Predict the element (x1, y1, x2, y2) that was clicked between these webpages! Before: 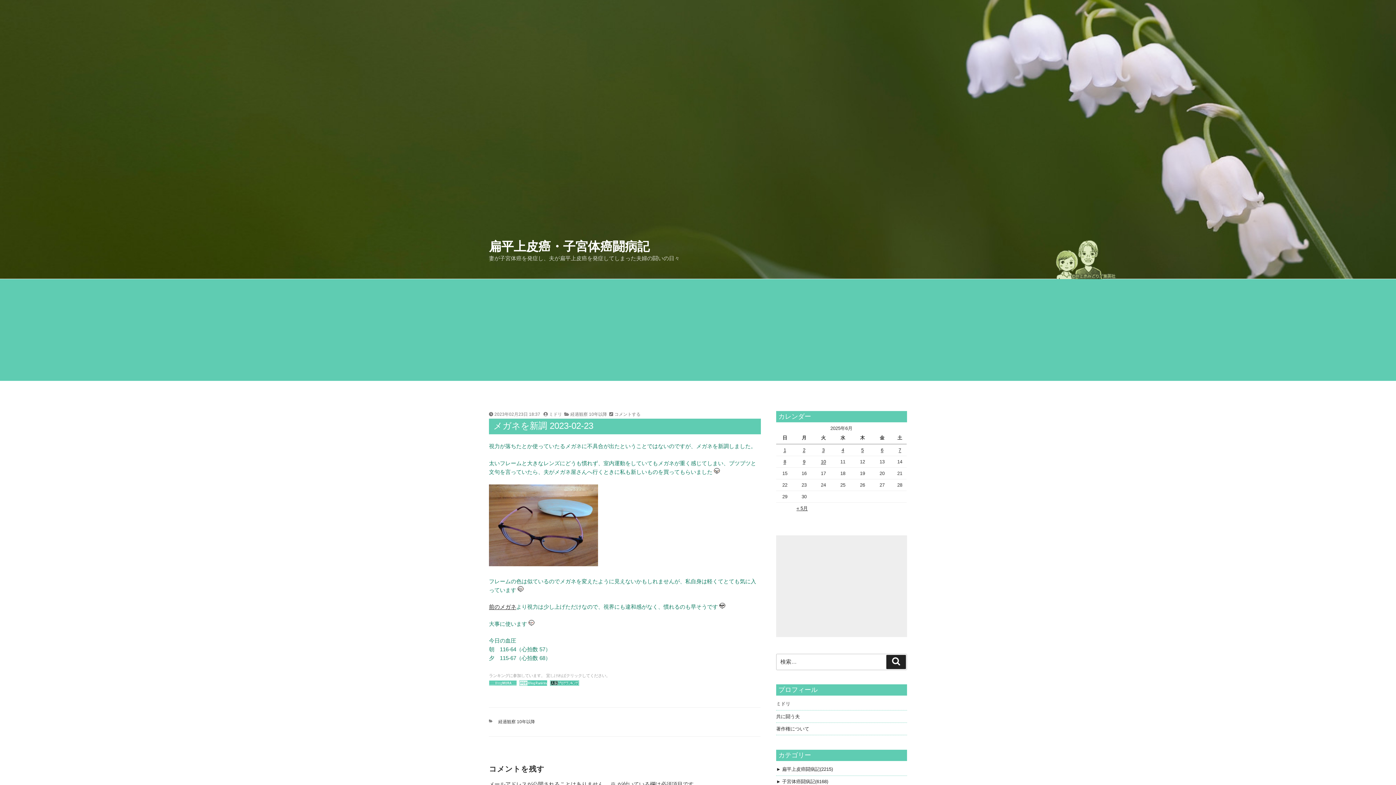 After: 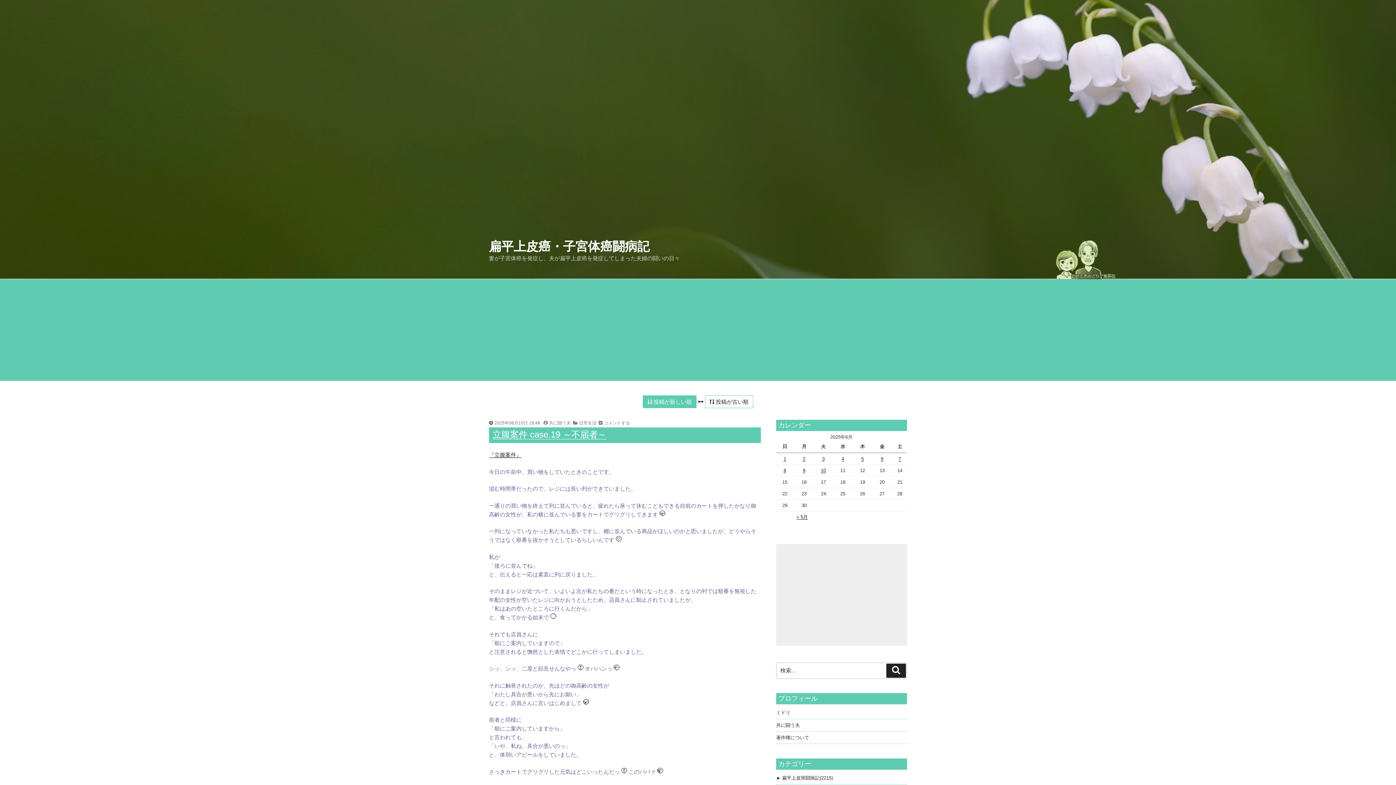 Action: bbox: (489, 239, 649, 253) label: 扁平上皮癌・子宮体癌闘病記